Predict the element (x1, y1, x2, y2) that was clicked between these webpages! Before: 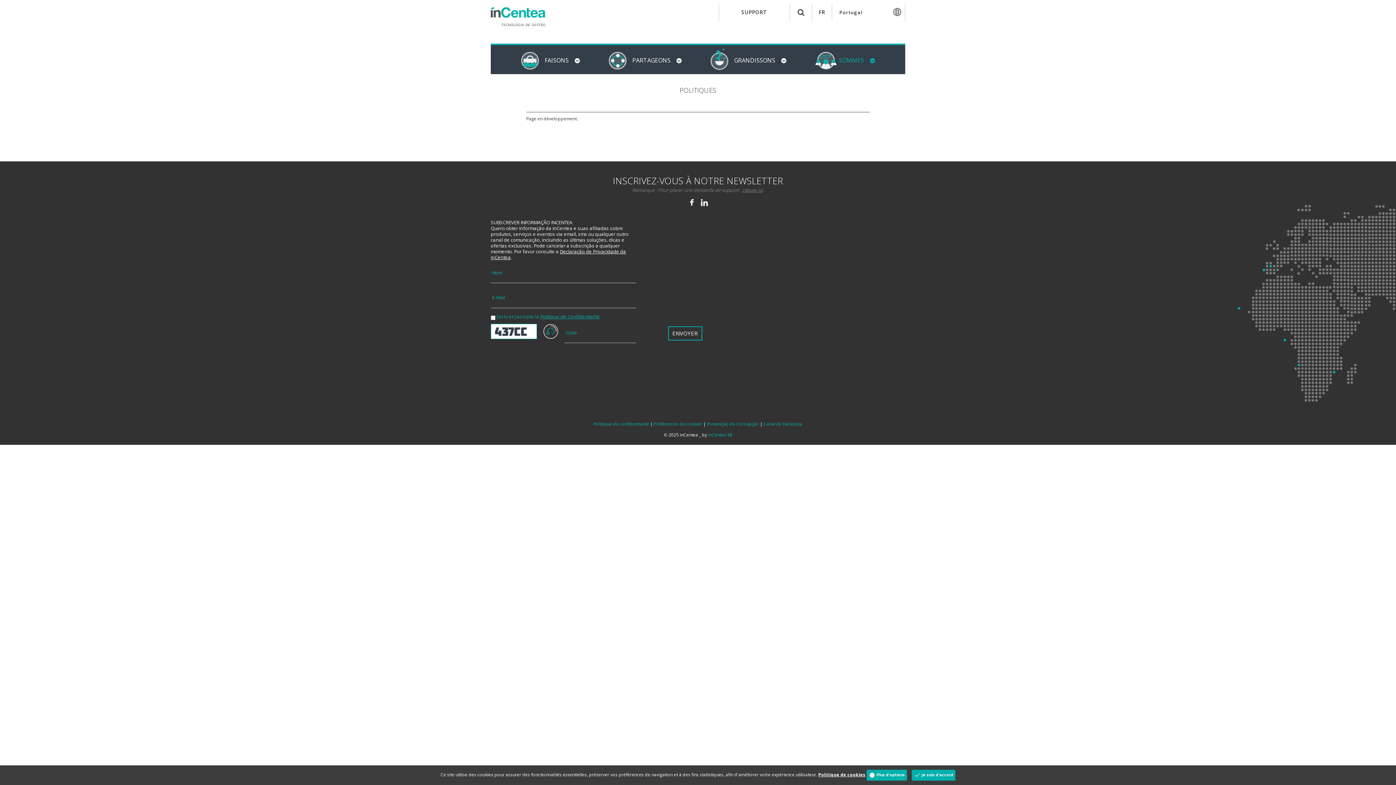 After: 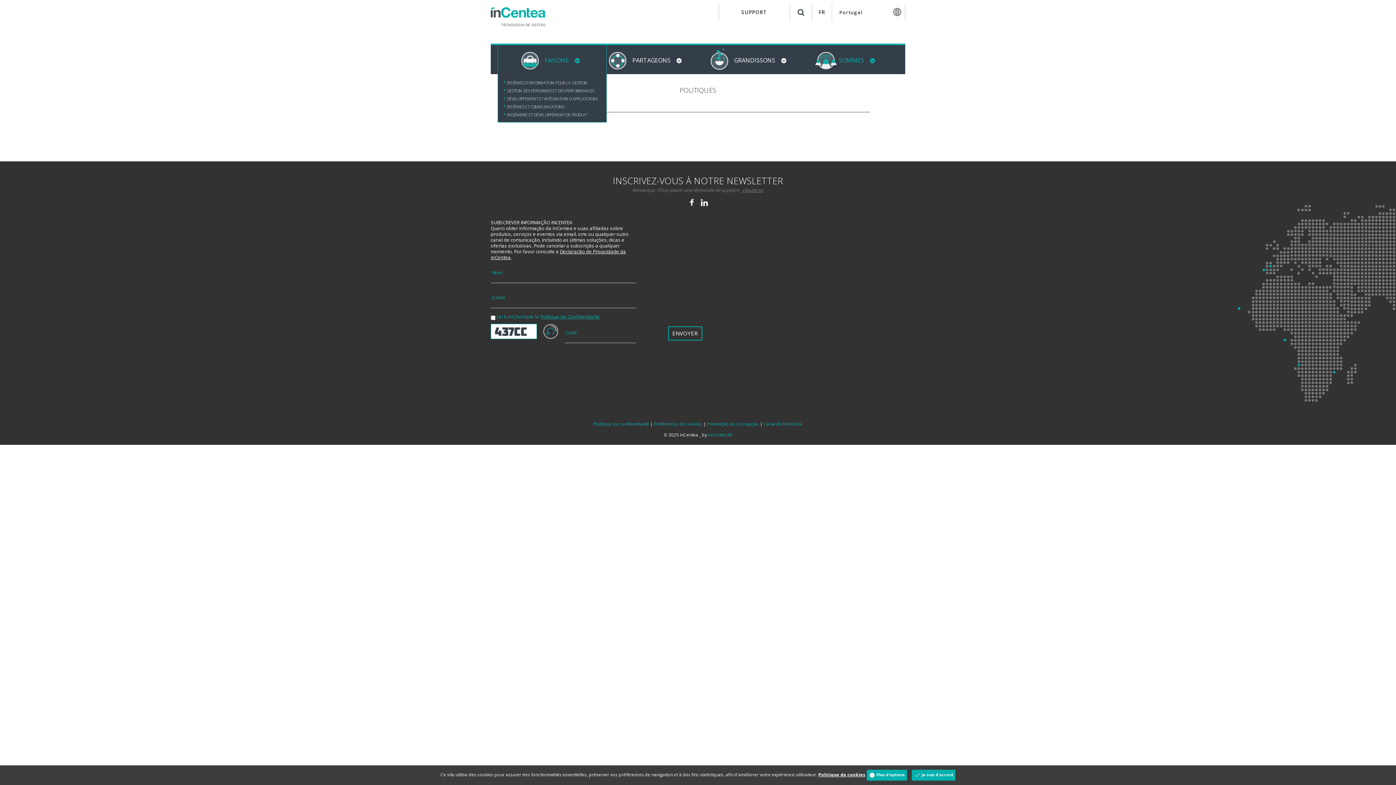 Action: bbox: (521, 48, 579, 72) label: FAISONS